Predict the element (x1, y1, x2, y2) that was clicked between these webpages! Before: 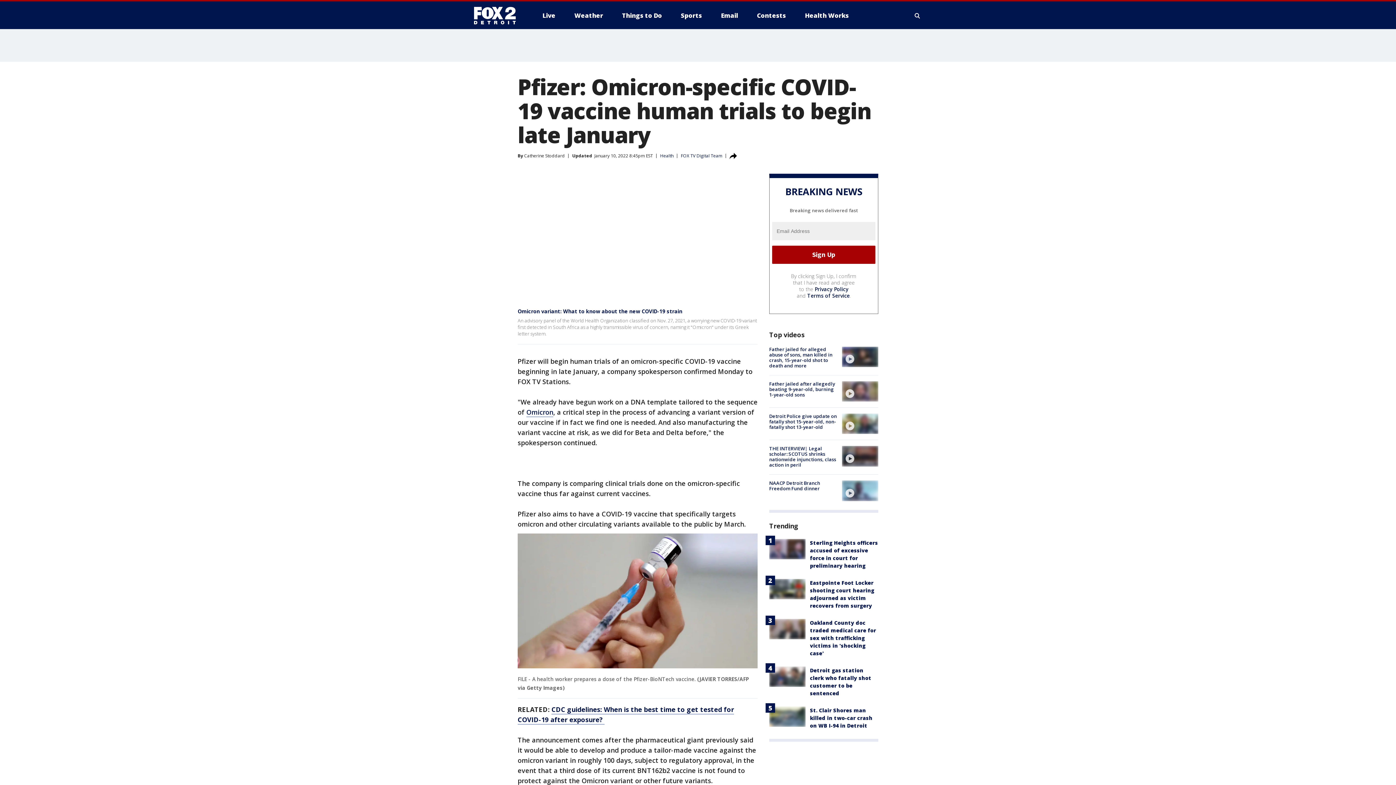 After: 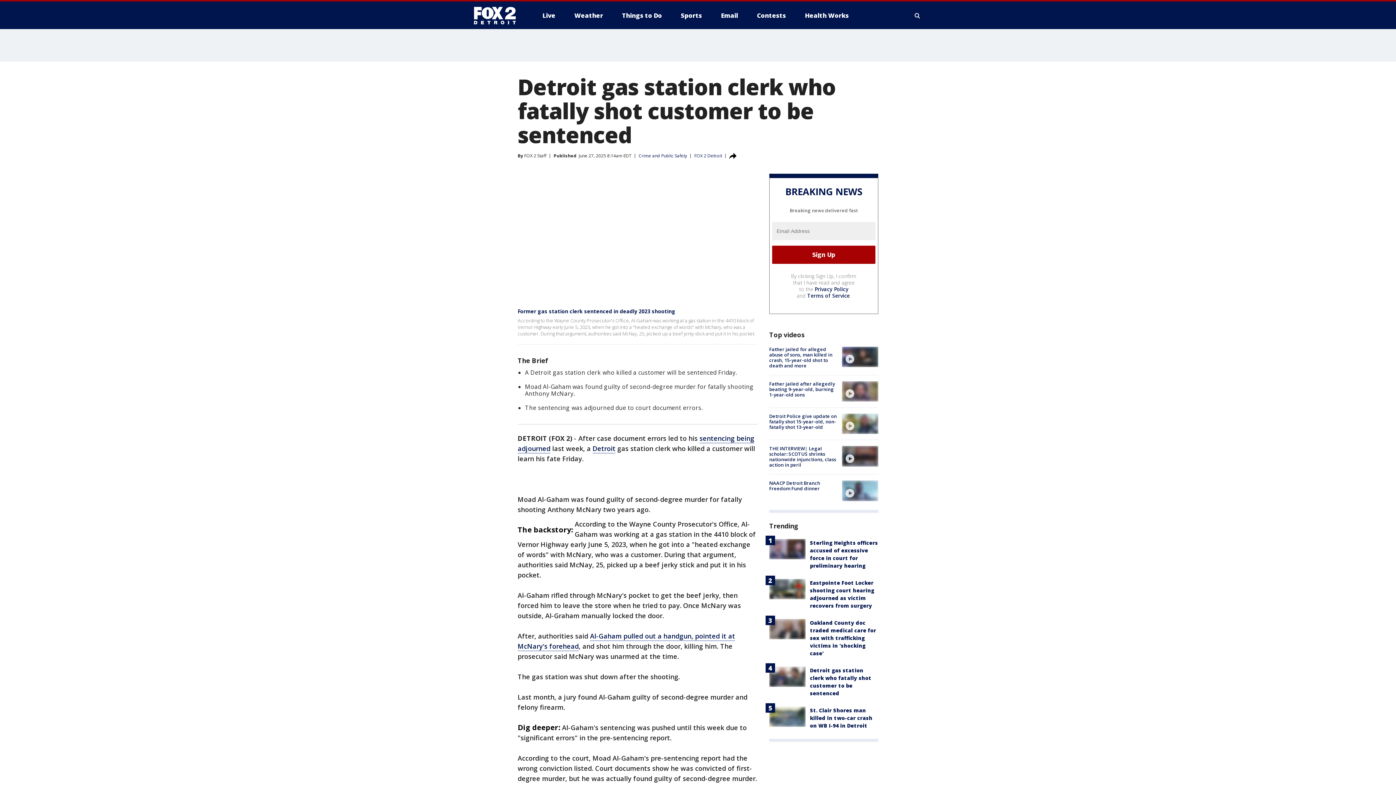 Action: bbox: (769, 666, 805, 687)